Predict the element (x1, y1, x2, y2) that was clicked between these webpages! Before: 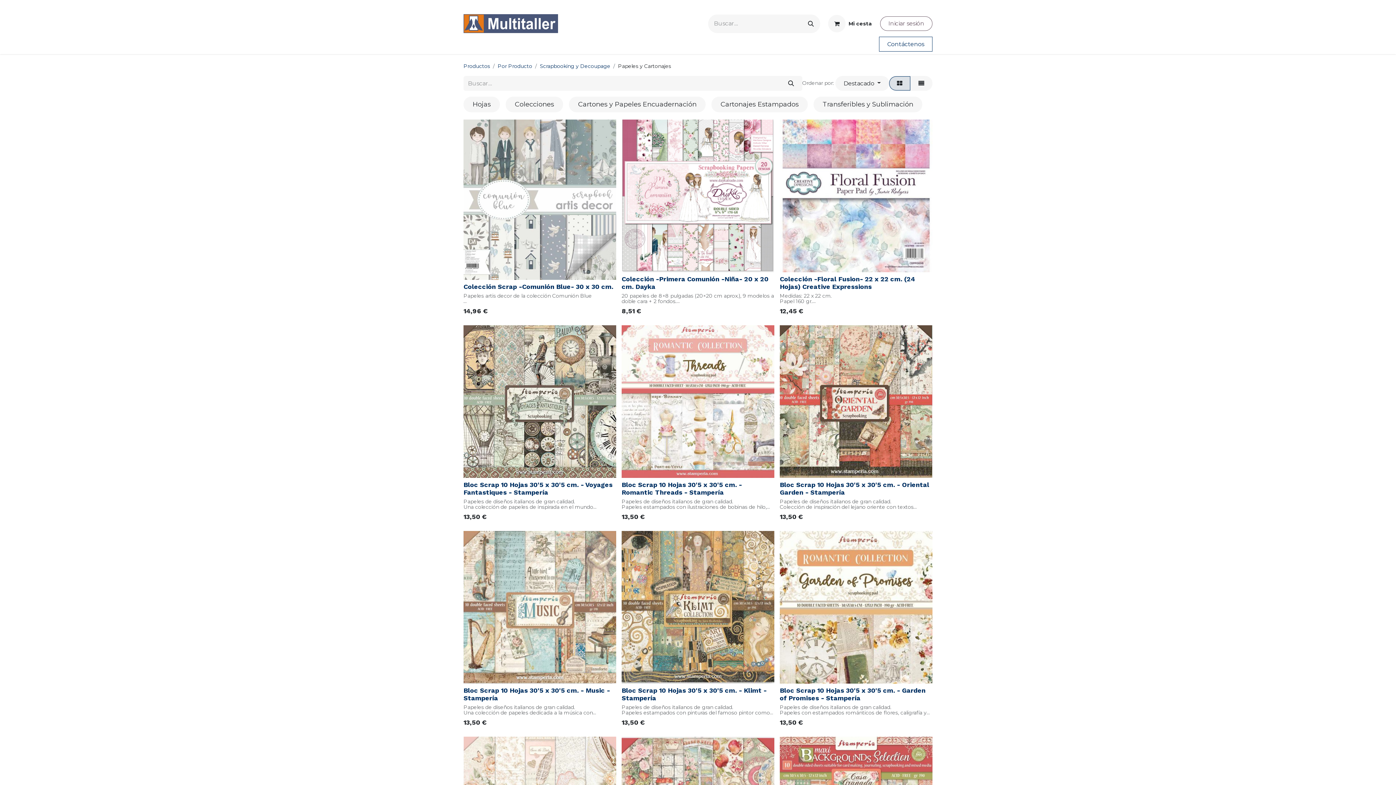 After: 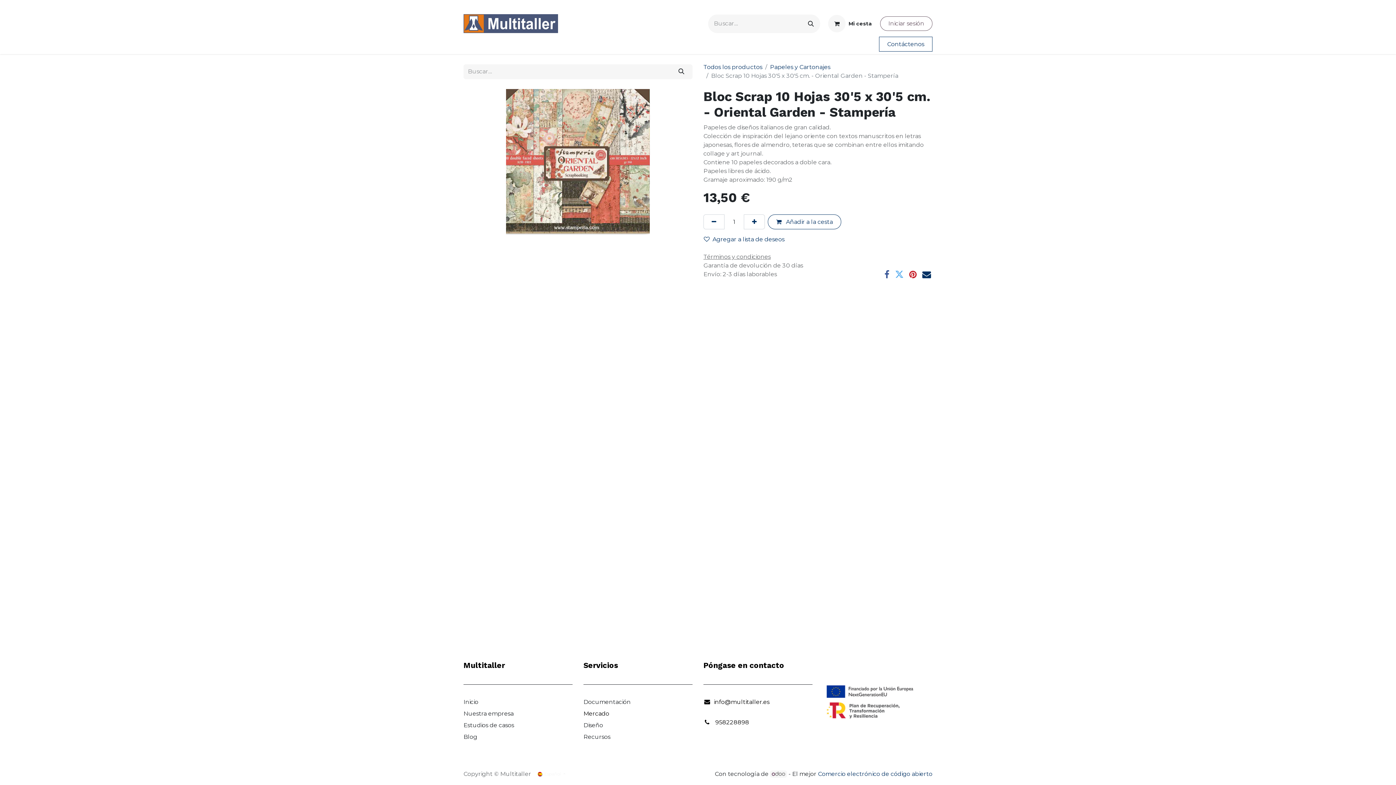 Action: bbox: (780, 325, 932, 478)